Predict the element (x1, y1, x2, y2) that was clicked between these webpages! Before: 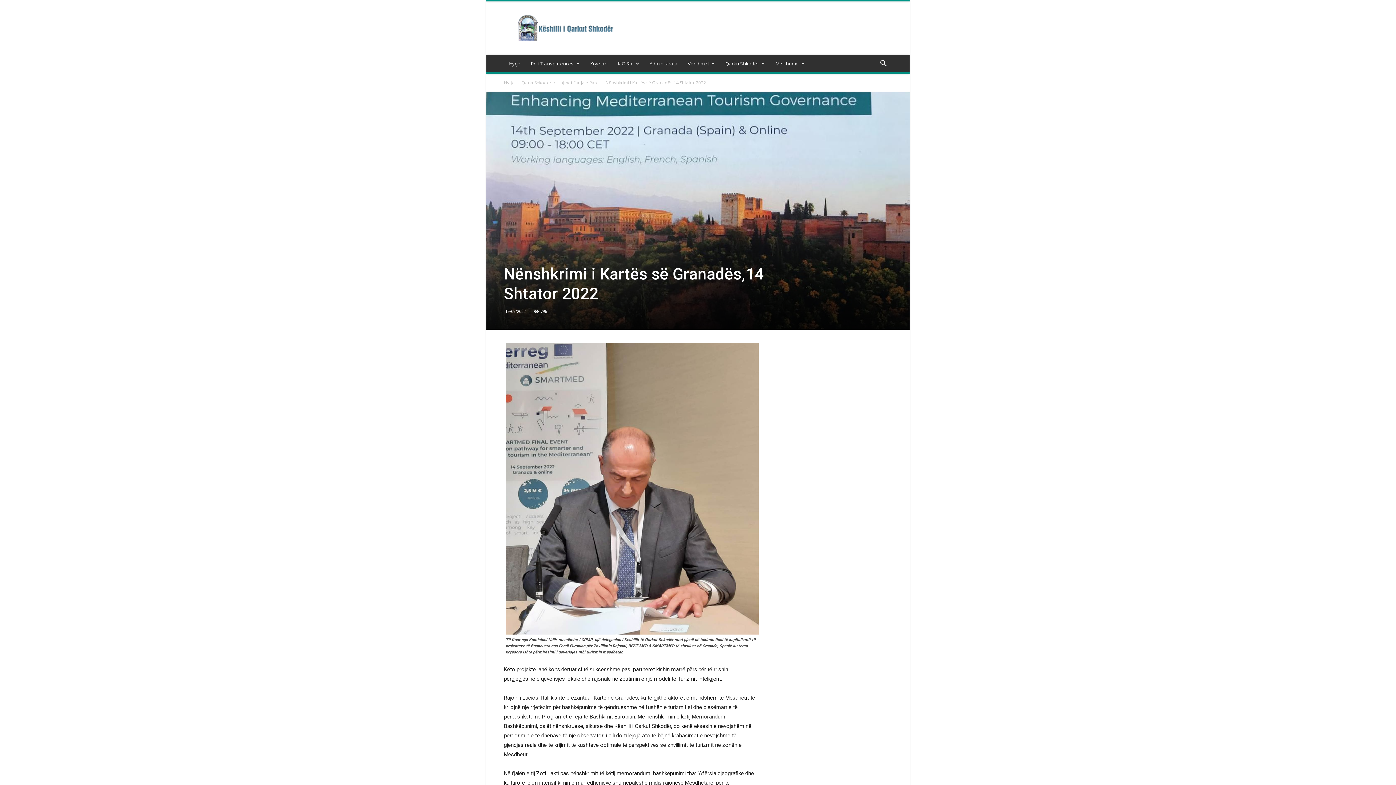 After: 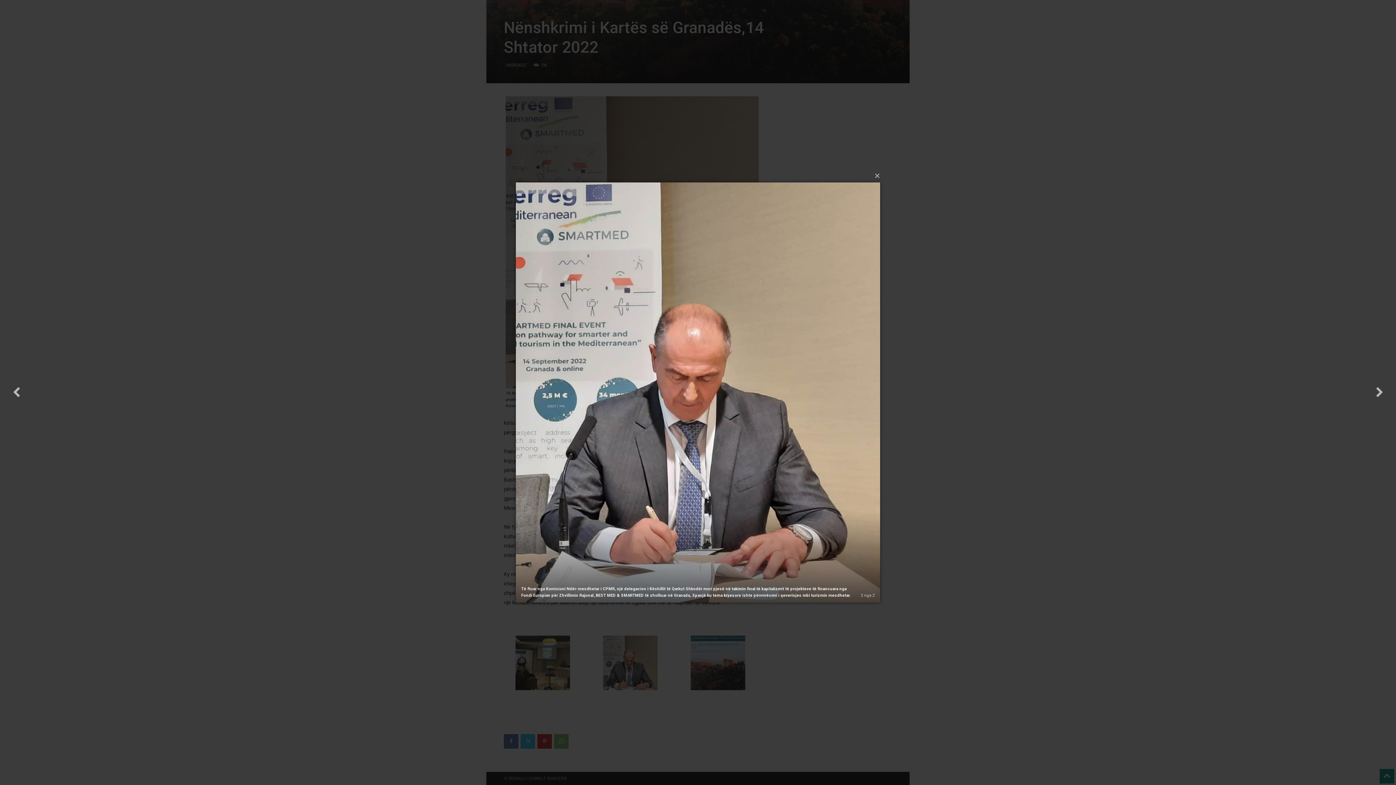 Action: bbox: (505, 342, 758, 634)